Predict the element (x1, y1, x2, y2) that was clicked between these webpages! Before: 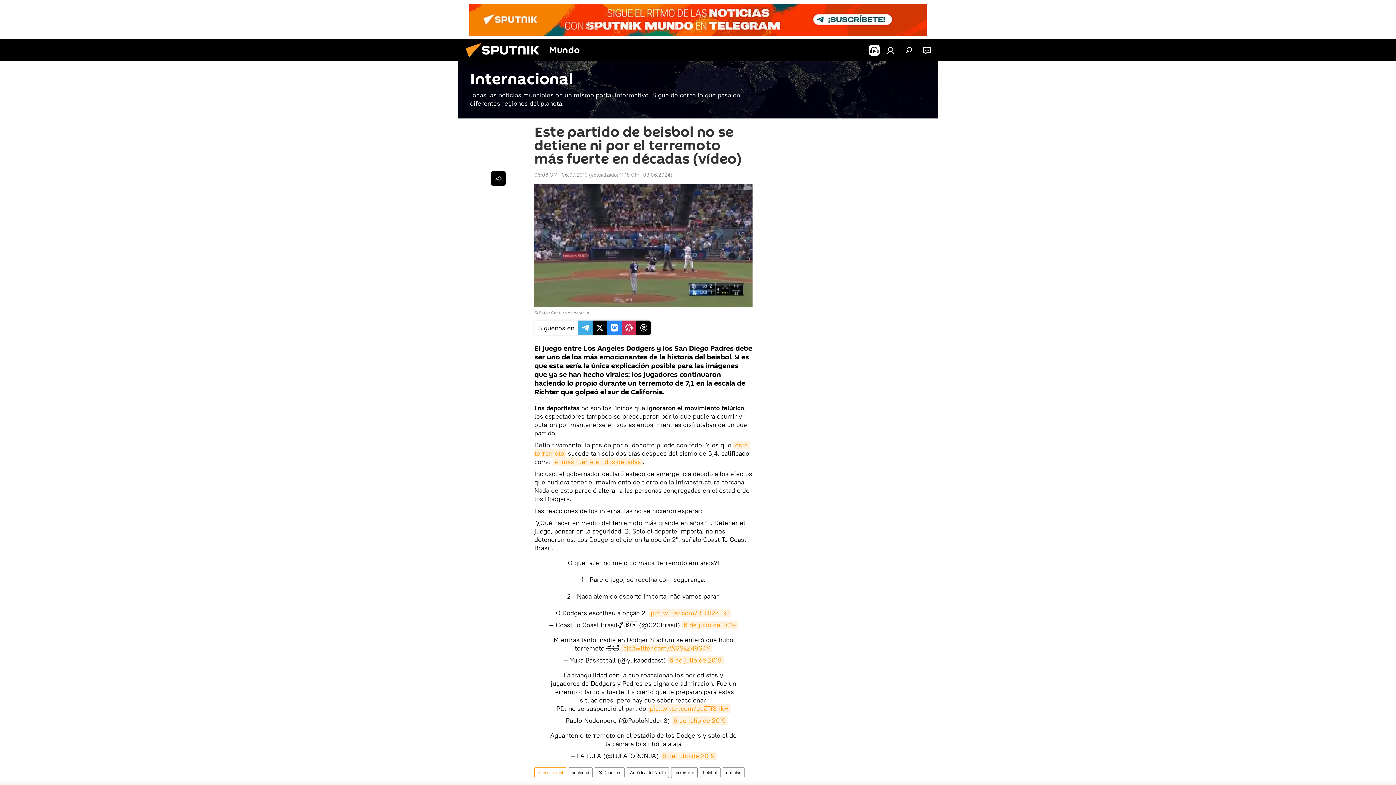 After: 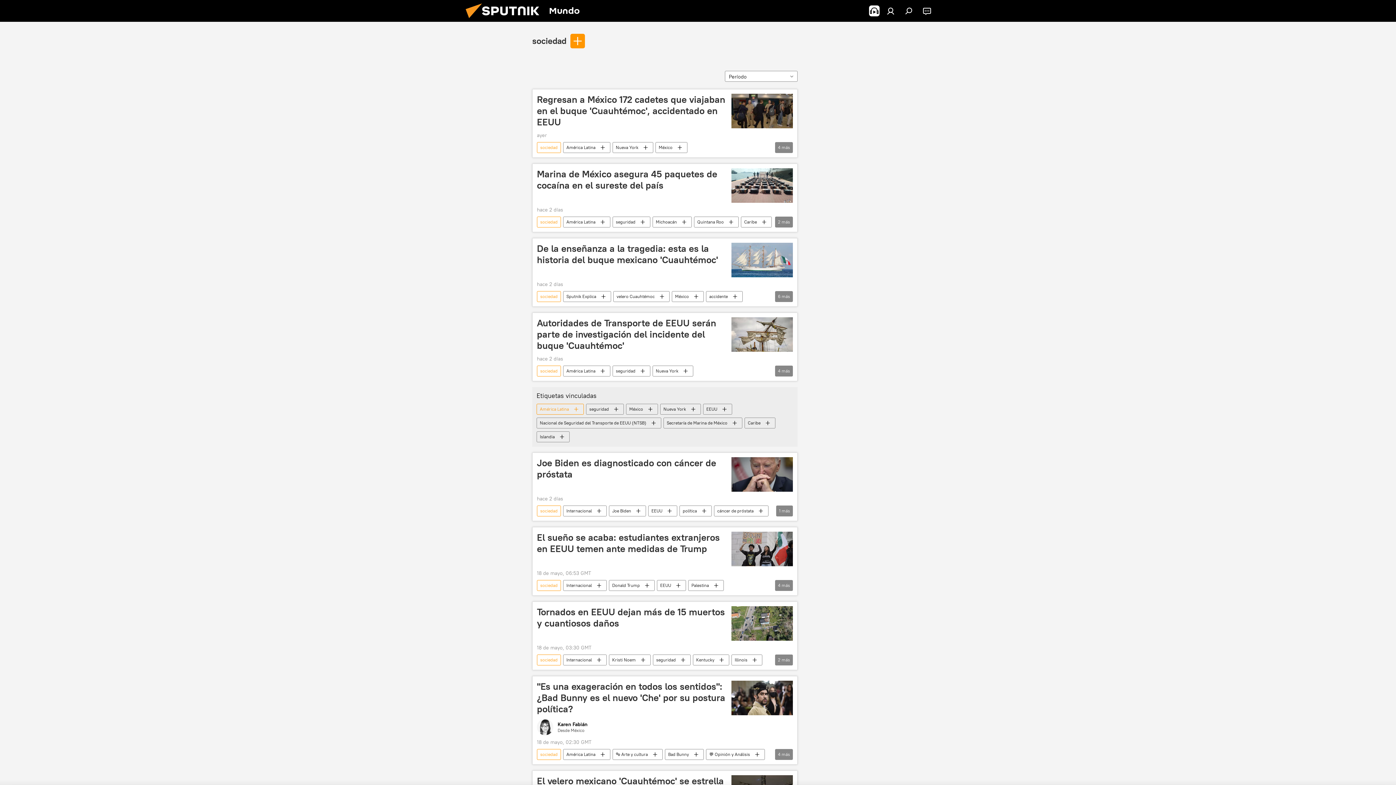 Action: bbox: (569, 767, 592, 778) label: sociedad